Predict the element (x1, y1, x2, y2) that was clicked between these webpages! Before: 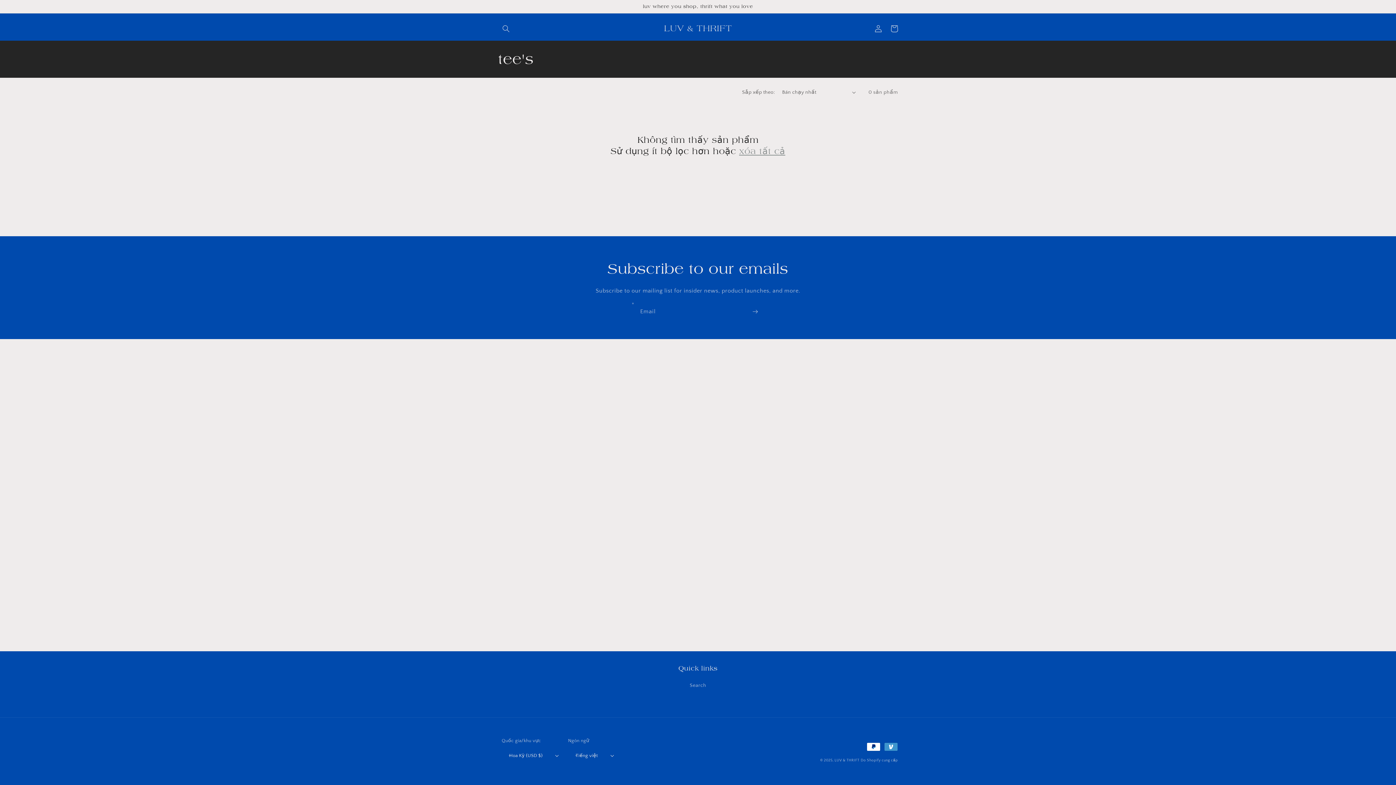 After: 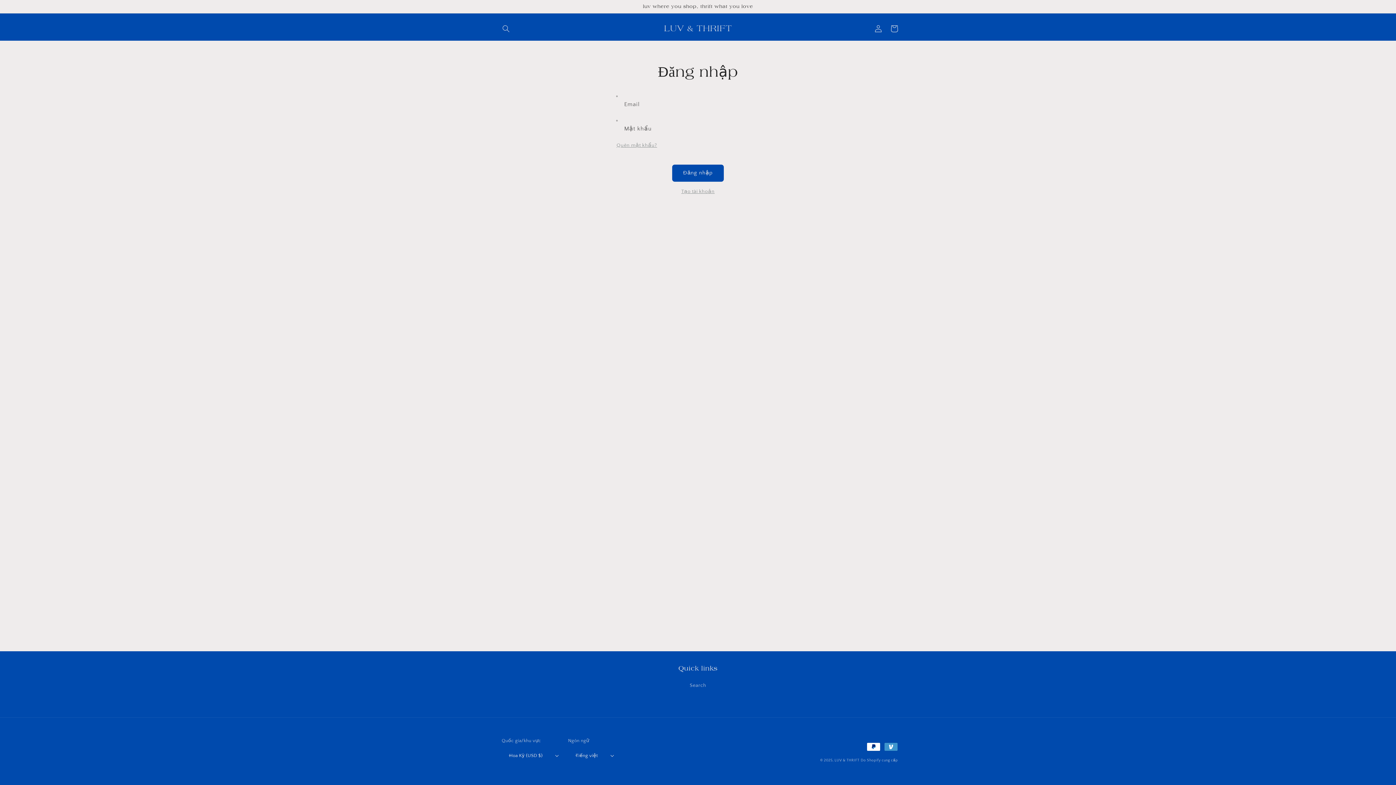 Action: label: Đăng nhập bbox: (870, 20, 886, 36)